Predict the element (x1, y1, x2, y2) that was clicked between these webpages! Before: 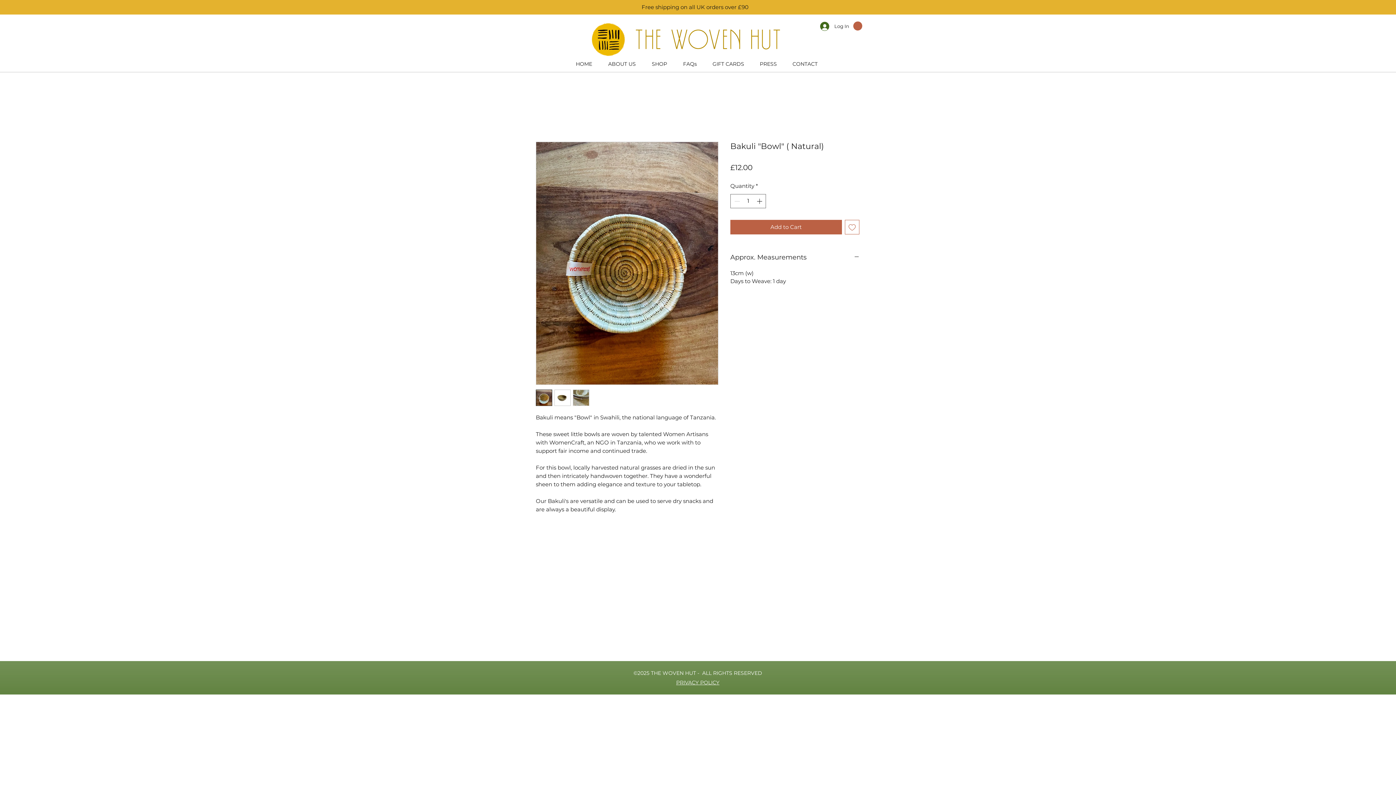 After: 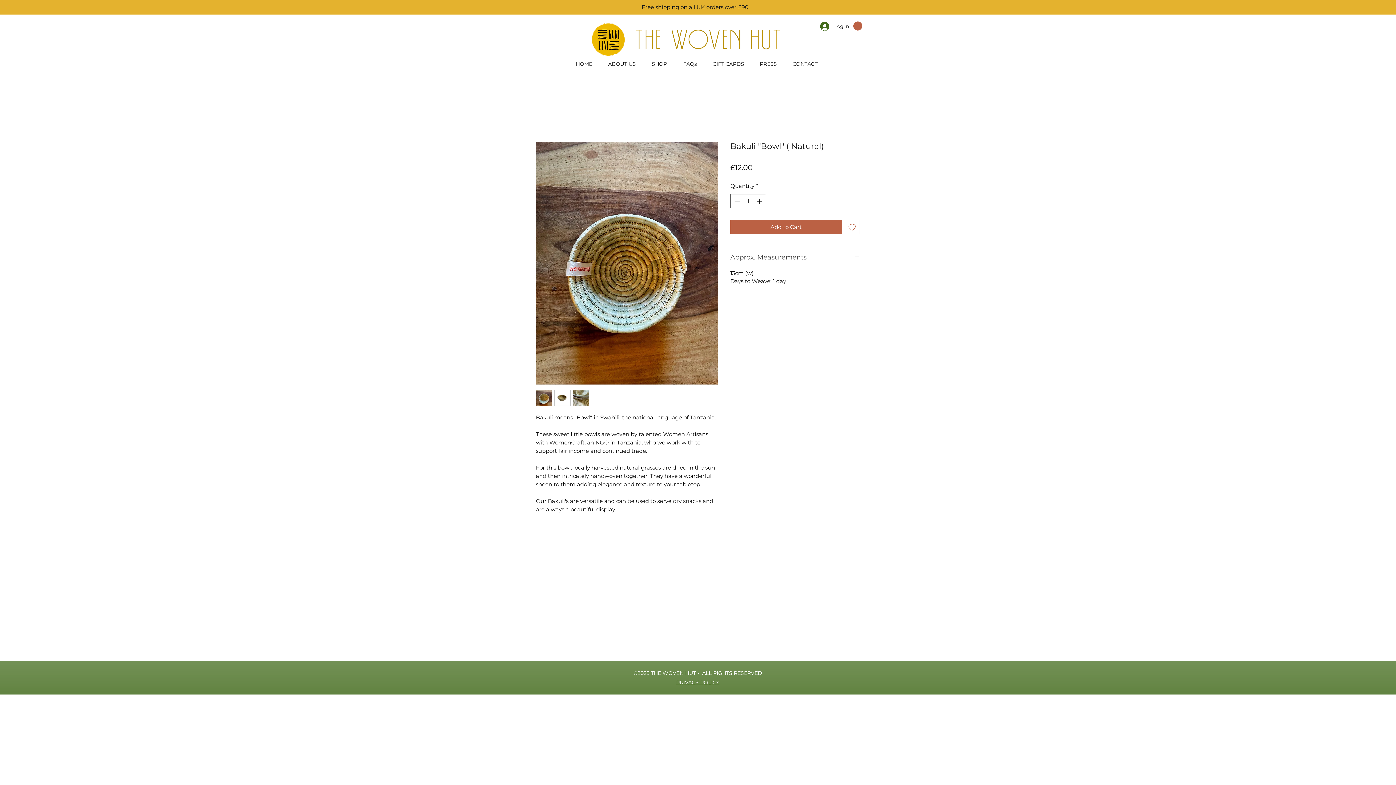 Action: bbox: (730, 252, 859, 263) label: Approx. Measurements